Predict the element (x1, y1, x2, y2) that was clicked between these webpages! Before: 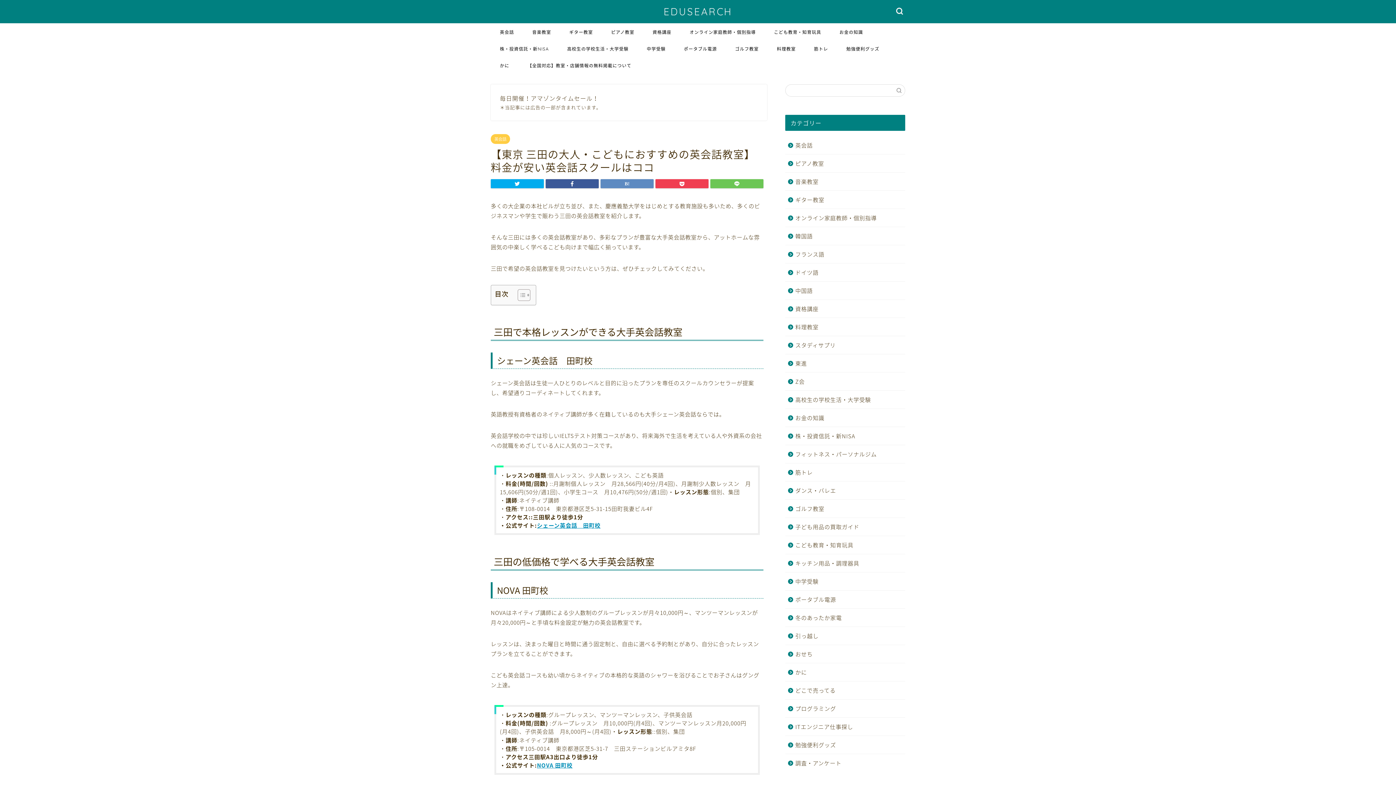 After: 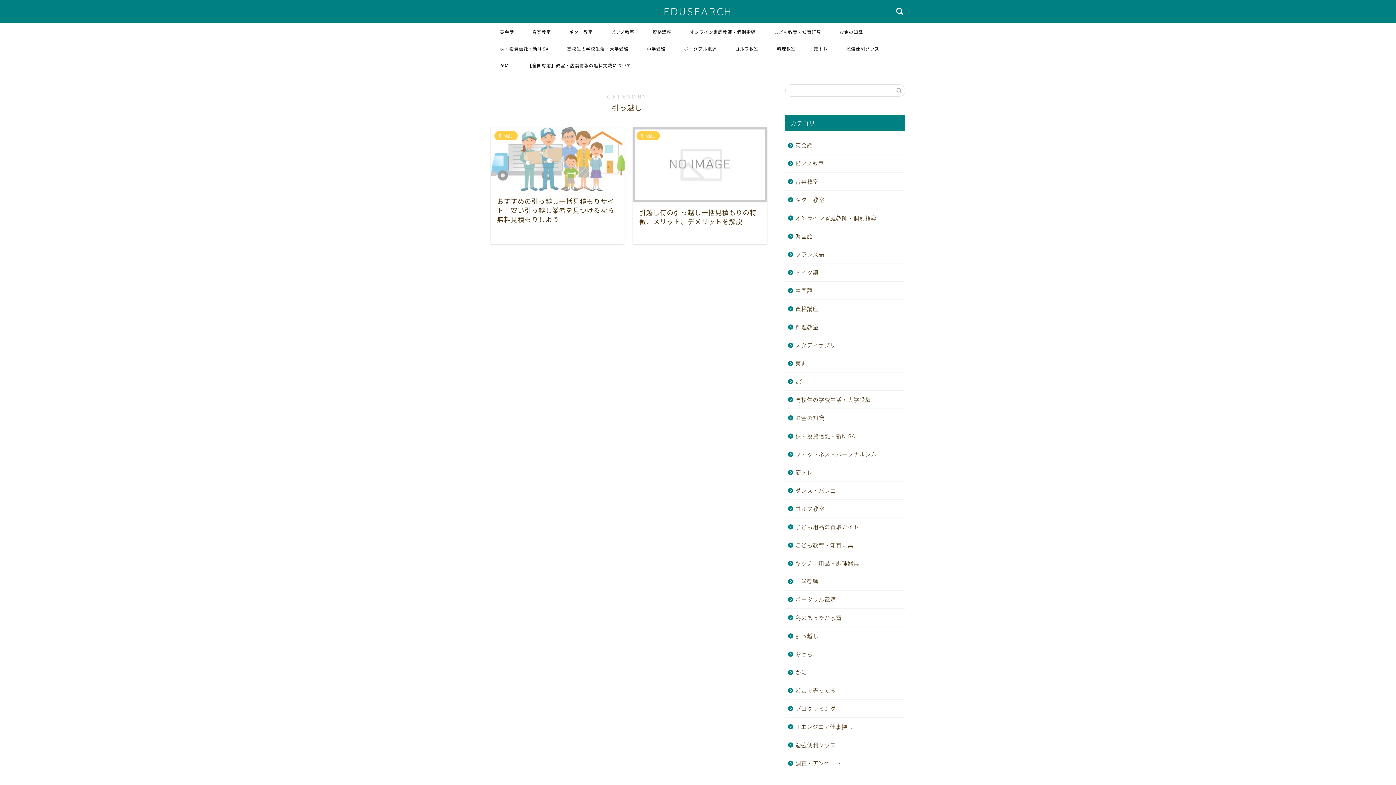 Action: bbox: (785, 627, 904, 645) label: 引っ越し